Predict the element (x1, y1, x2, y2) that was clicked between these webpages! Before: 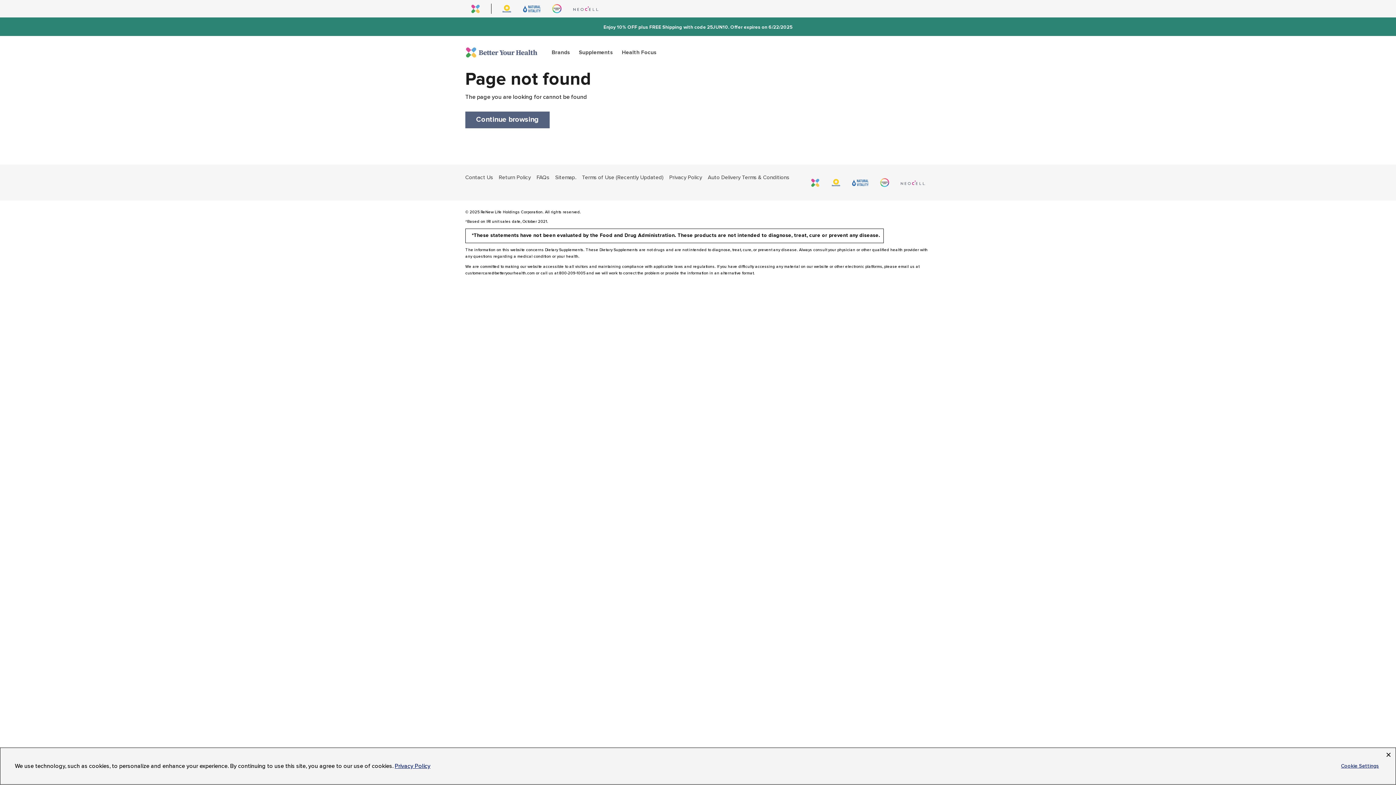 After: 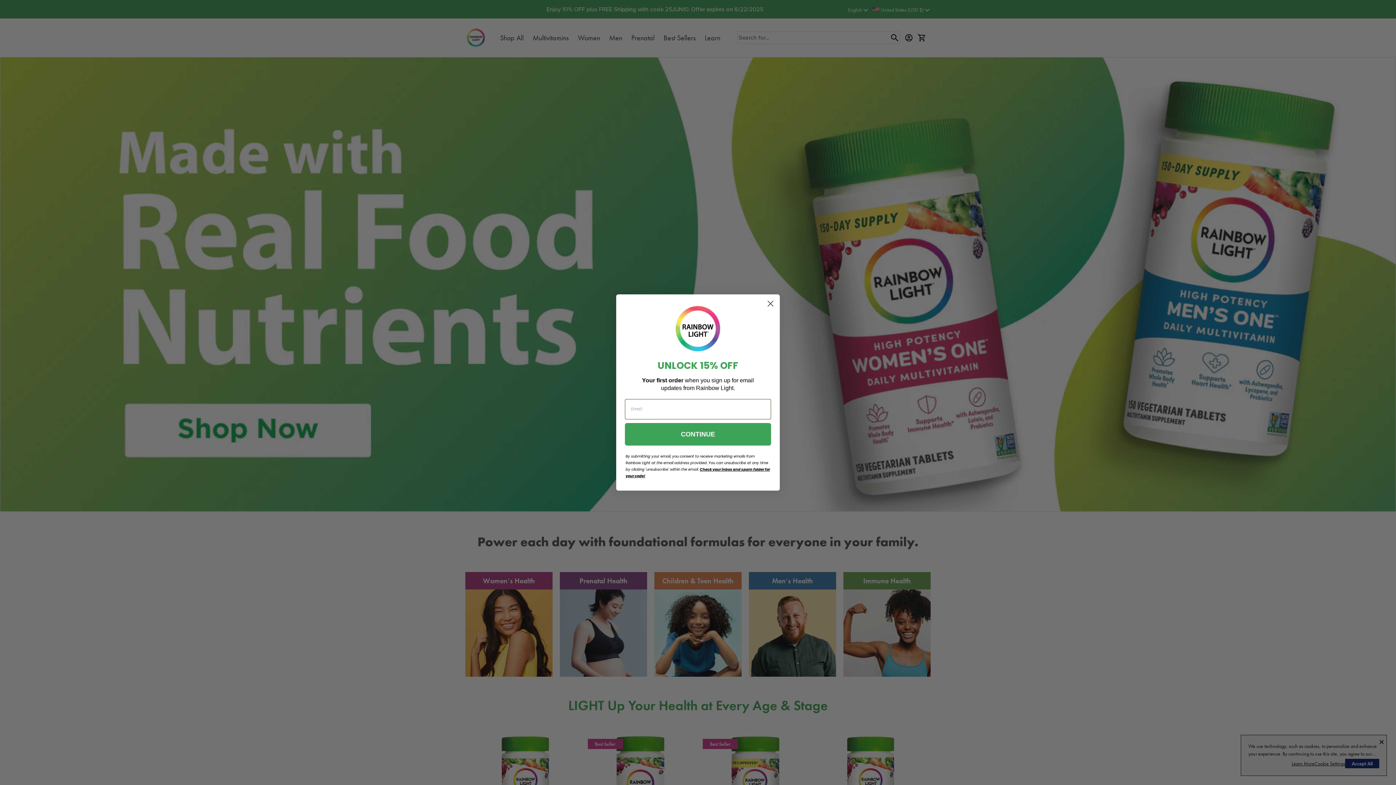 Action: bbox: (551, 3, 562, 14)